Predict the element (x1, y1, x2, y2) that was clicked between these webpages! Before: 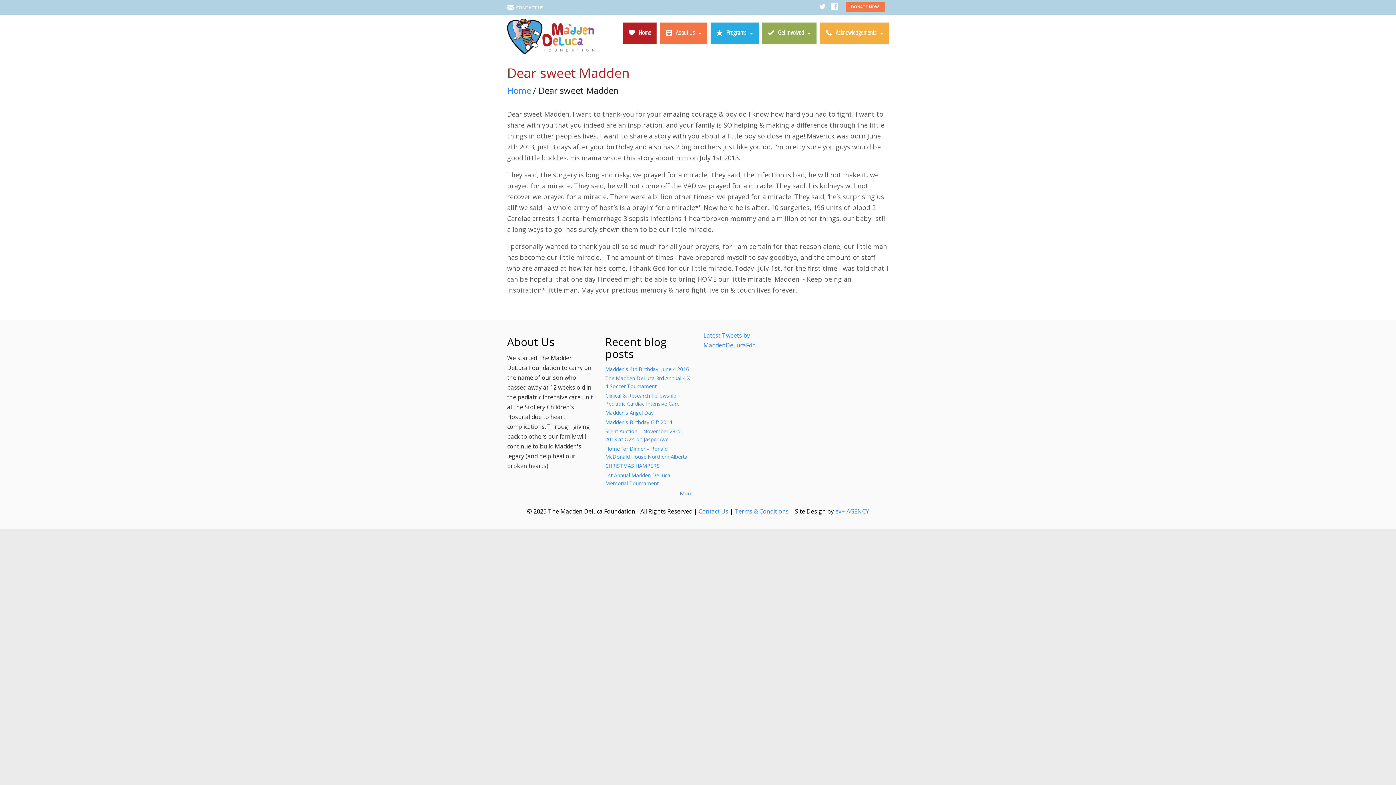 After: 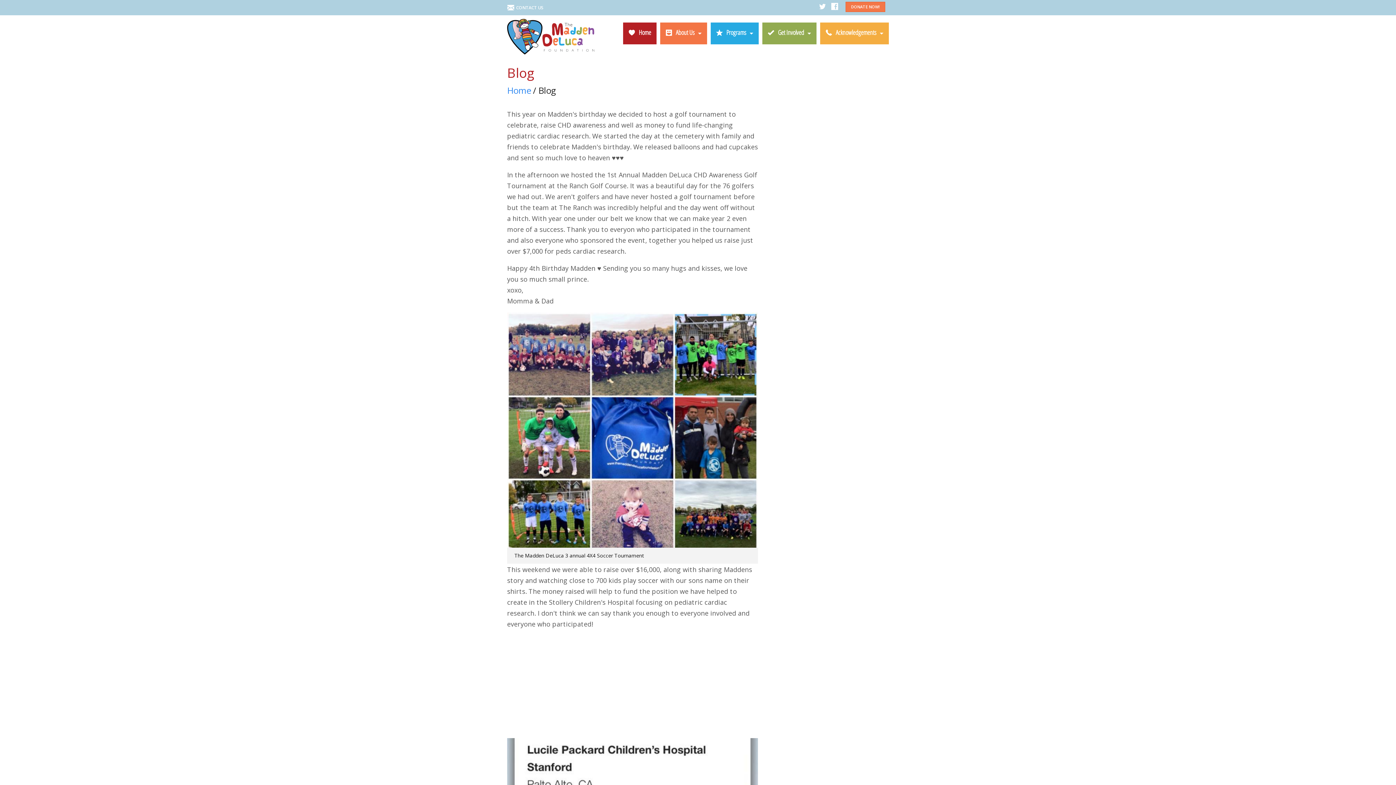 Action: label: More bbox: (680, 490, 692, 497)